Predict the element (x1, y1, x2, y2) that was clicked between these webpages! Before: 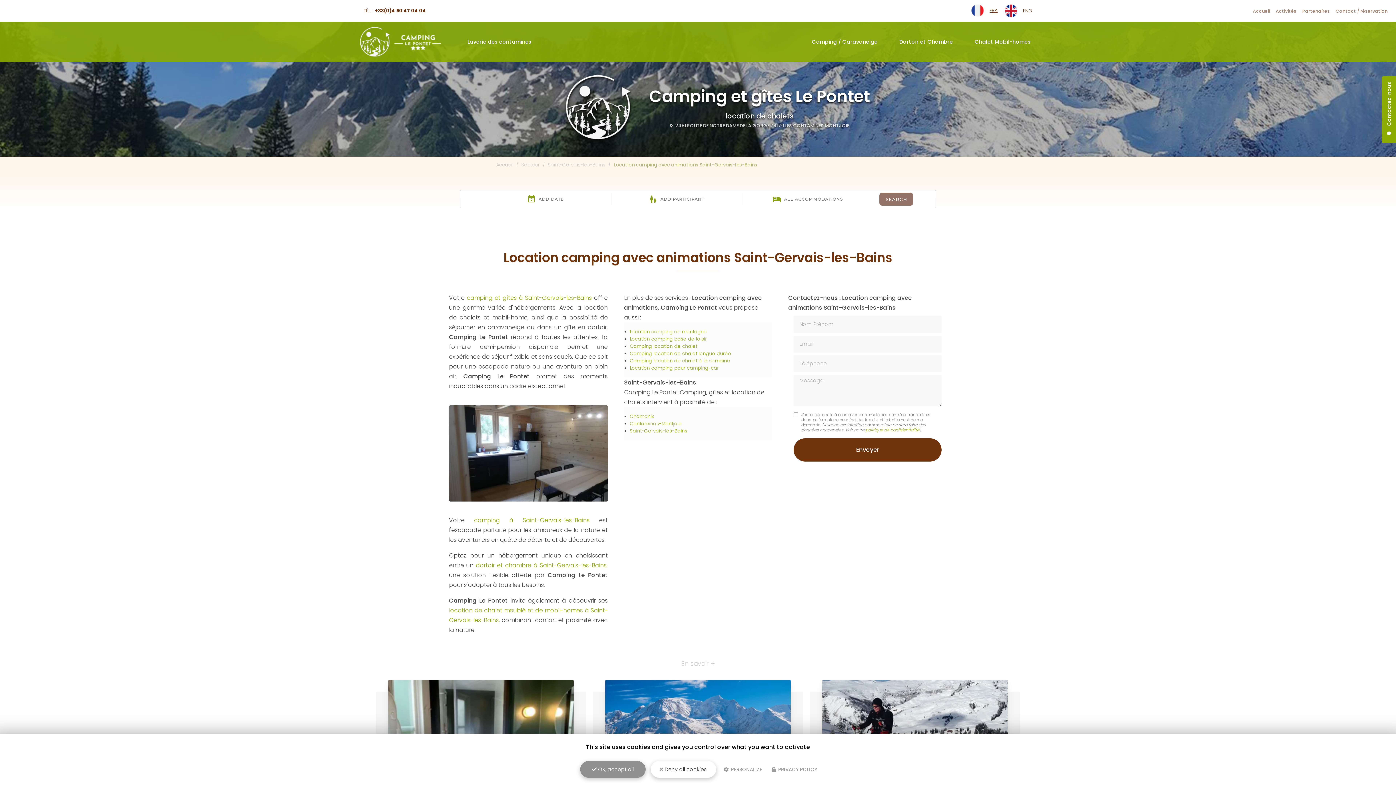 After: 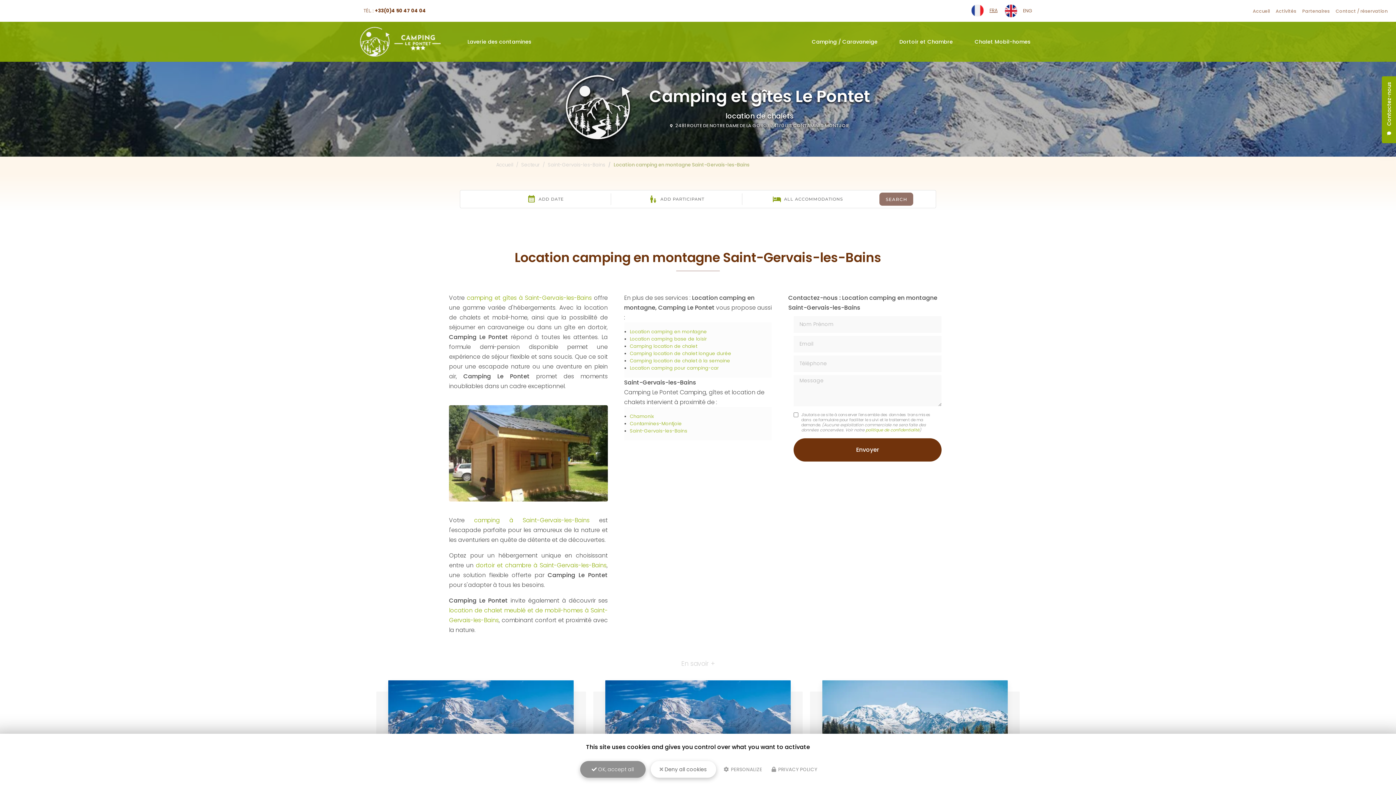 Action: bbox: (630, 326, 707, 332) label: Location camping en montagne